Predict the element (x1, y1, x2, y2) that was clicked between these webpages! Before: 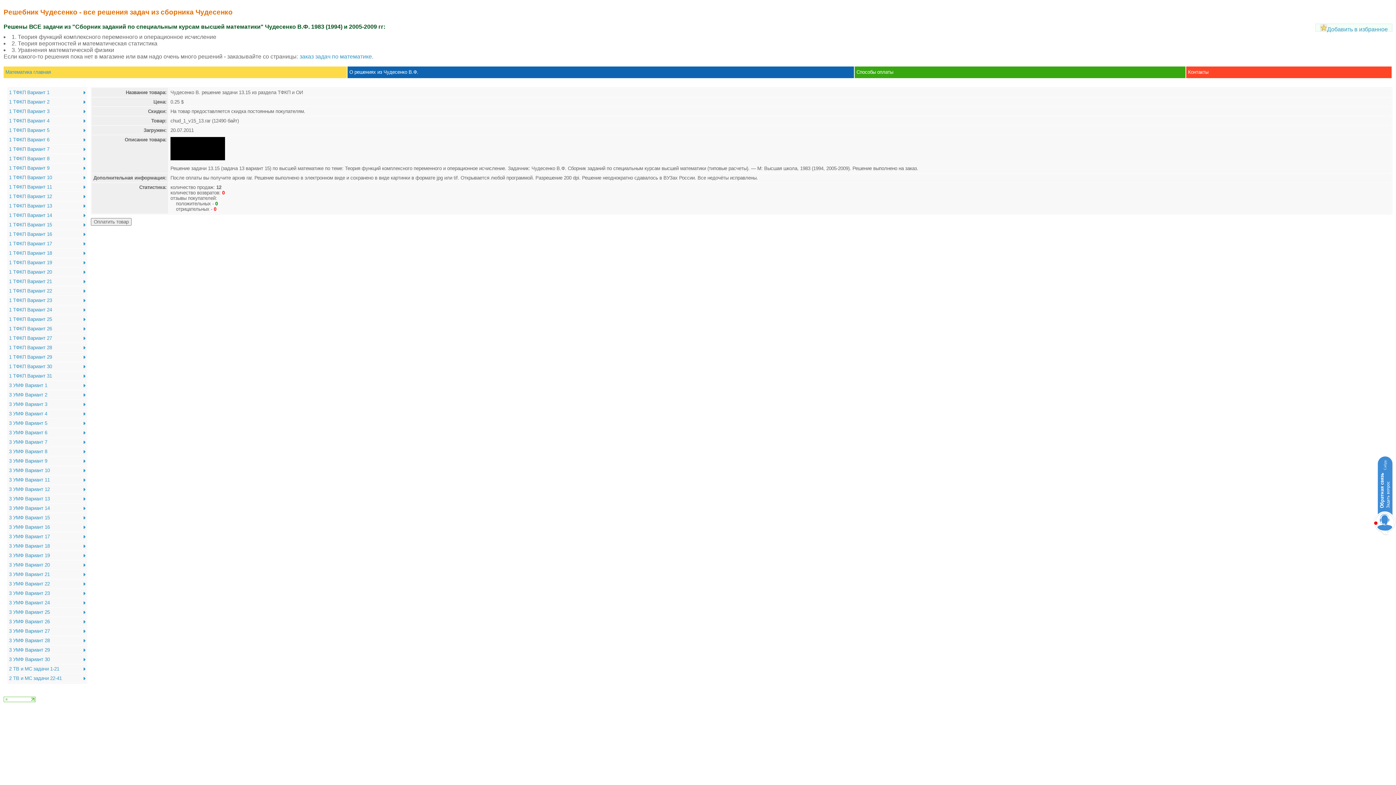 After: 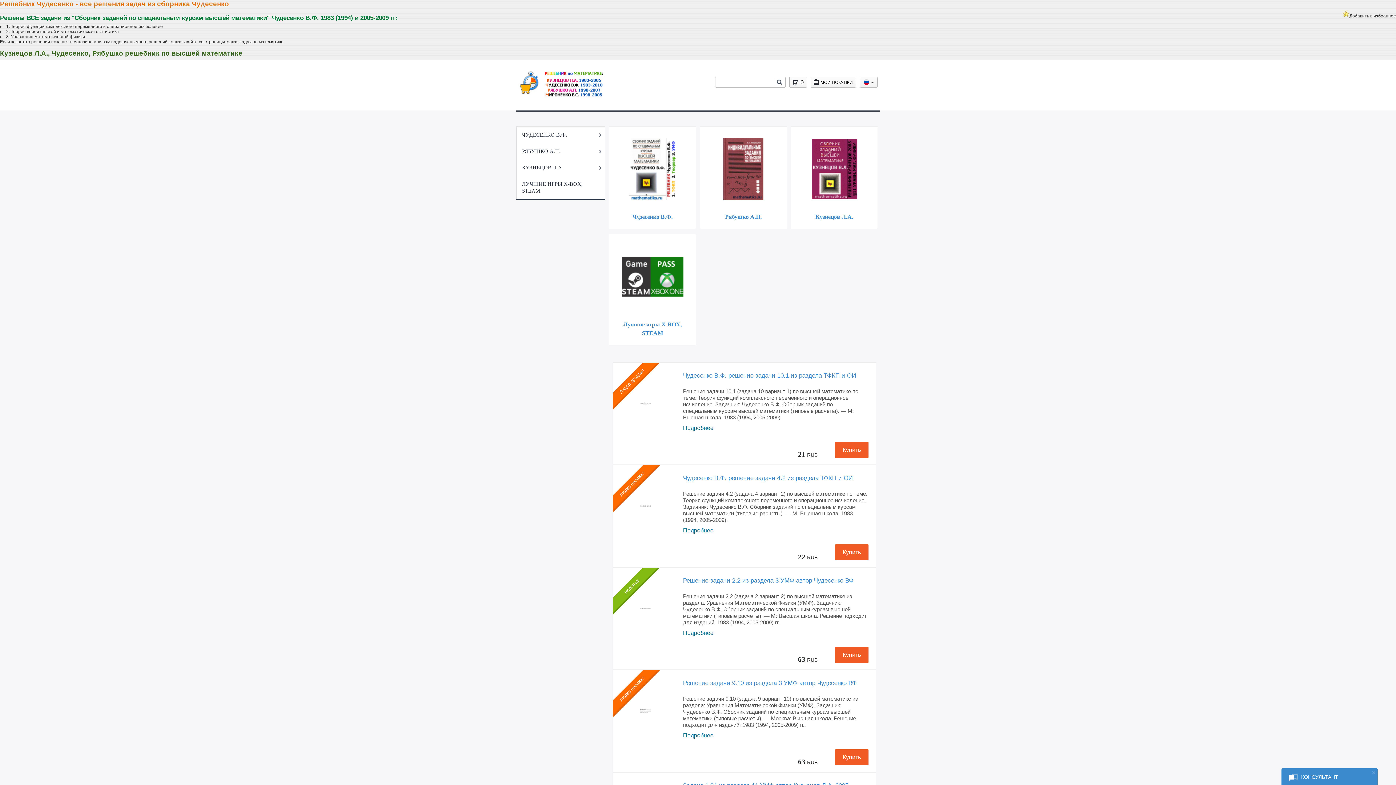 Action: label: 3 УМФ Вариант 2 bbox: (7, 390, 87, 399)